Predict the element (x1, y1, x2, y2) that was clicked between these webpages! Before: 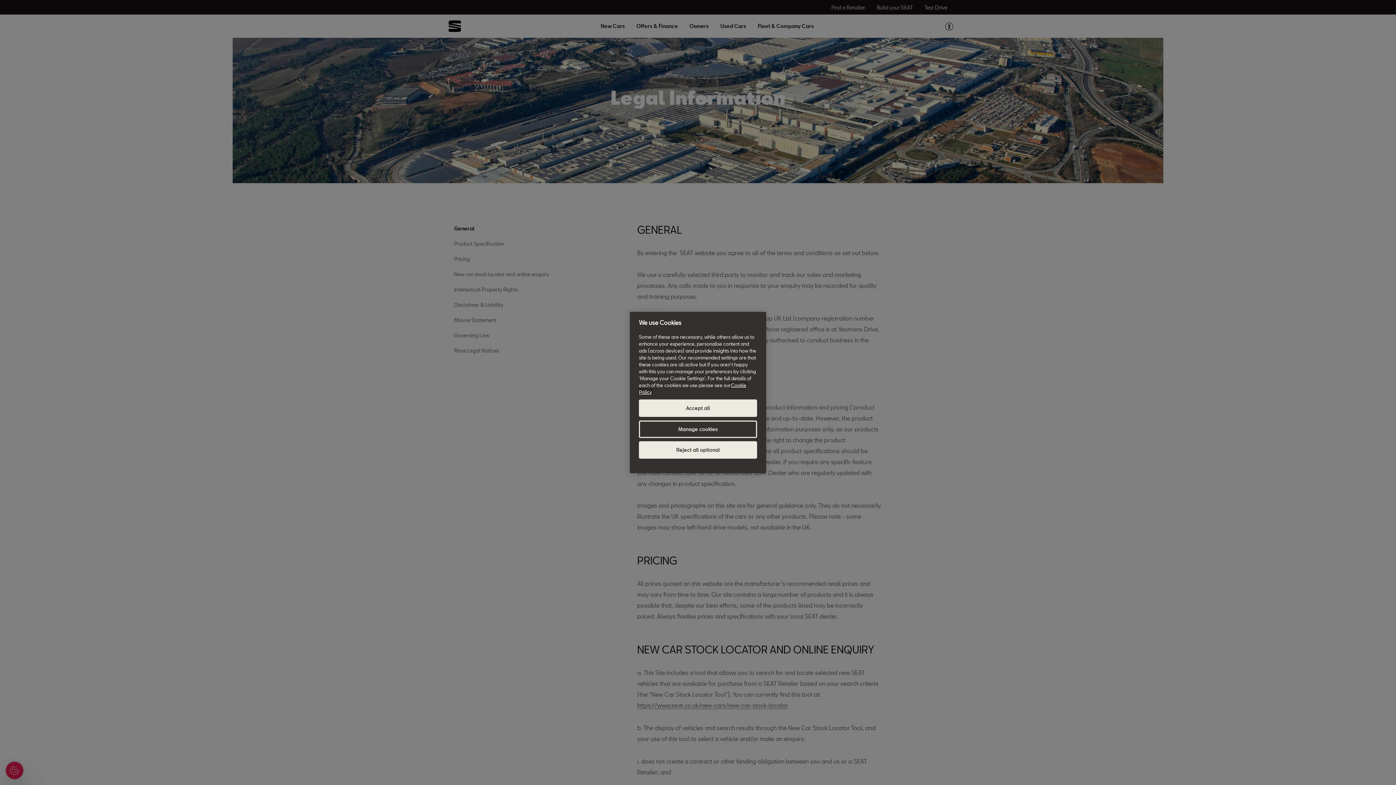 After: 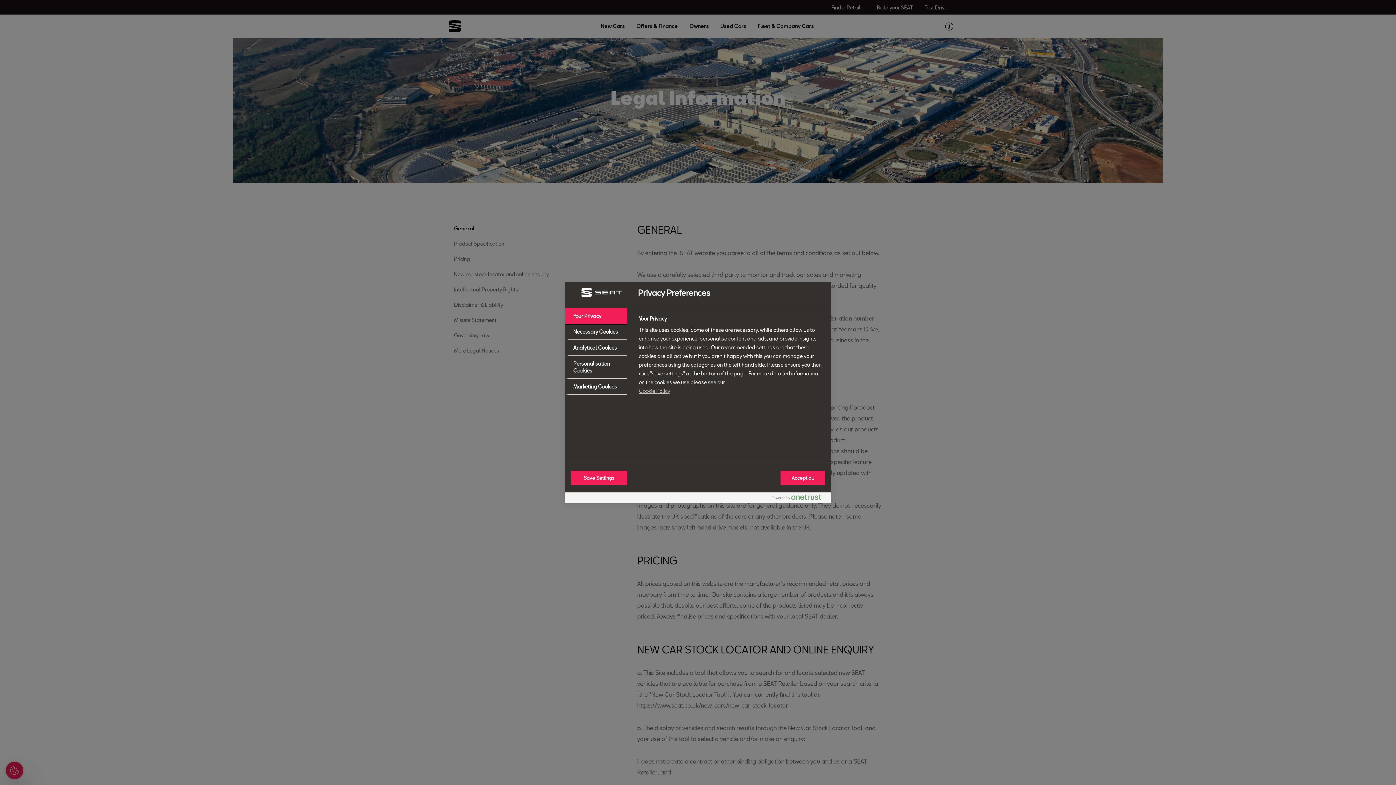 Action: label: Manage cookies bbox: (639, 420, 757, 438)